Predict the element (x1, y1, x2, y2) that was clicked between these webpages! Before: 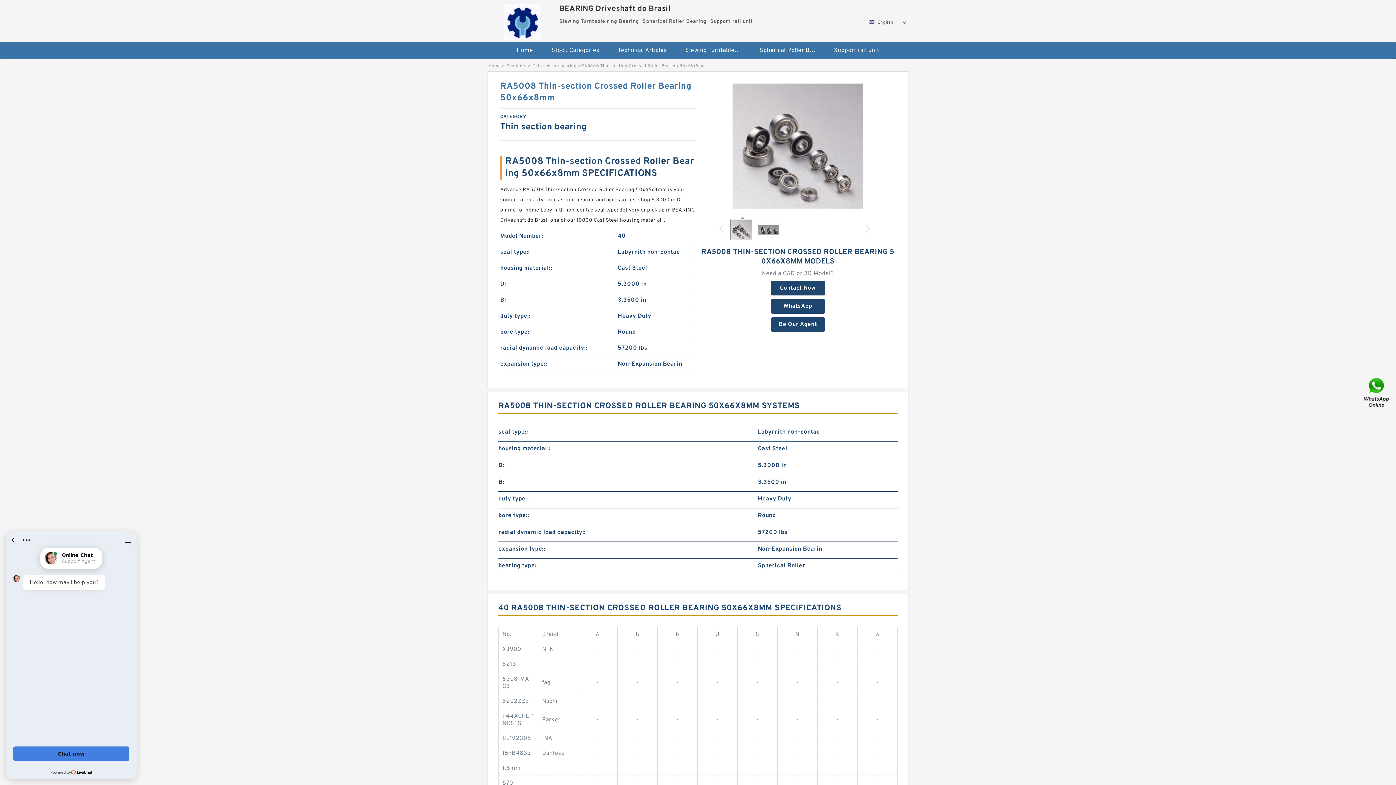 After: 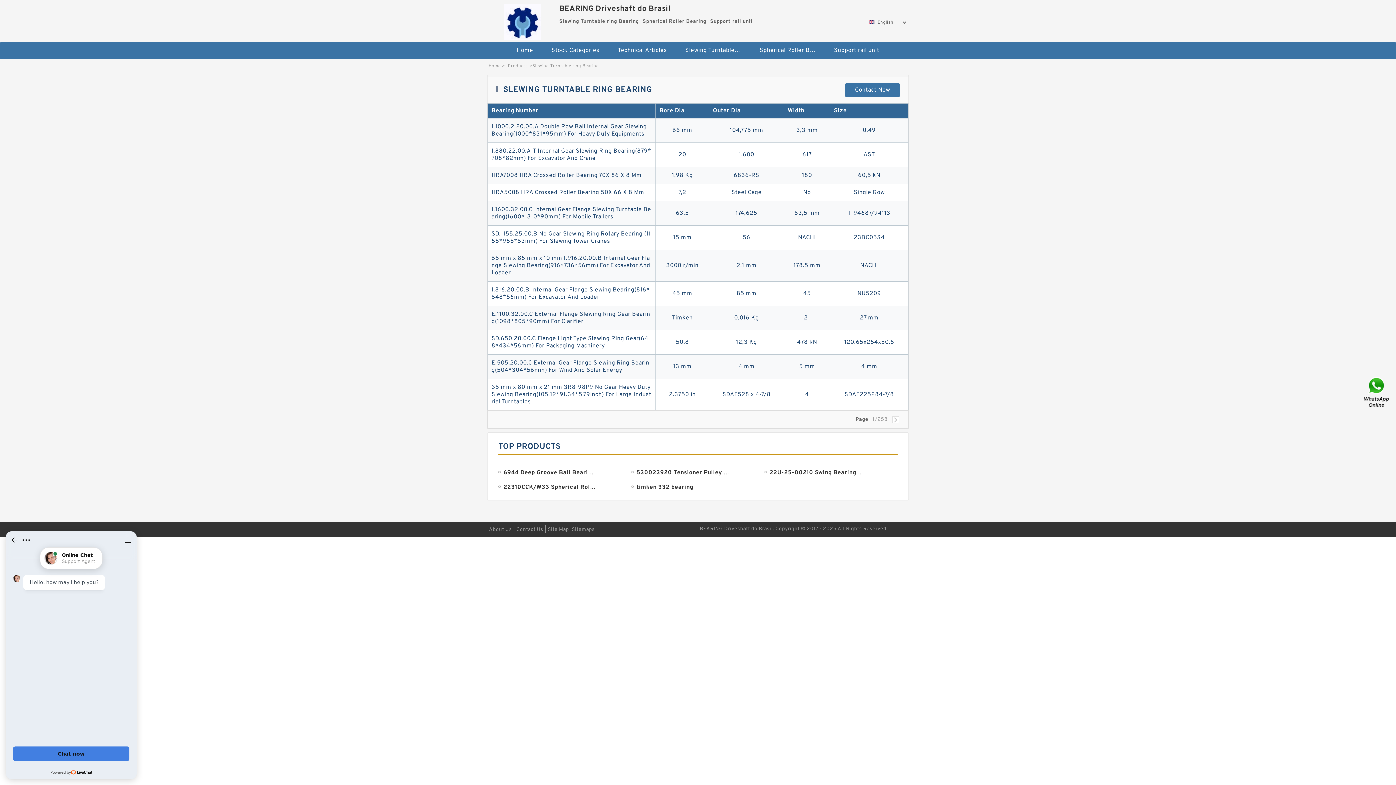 Action: label: Slewing Turntable ring Bearing bbox: (677, 42, 749, 58)